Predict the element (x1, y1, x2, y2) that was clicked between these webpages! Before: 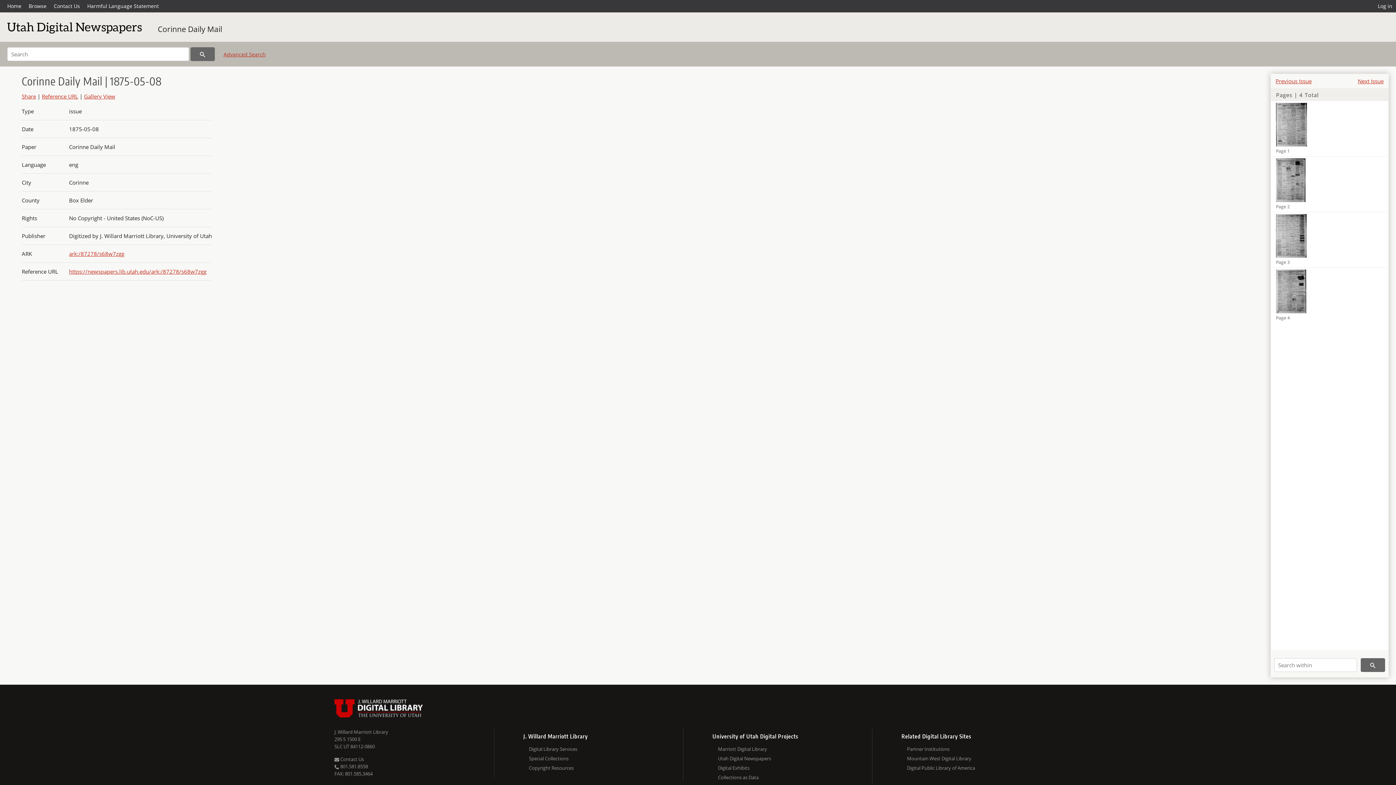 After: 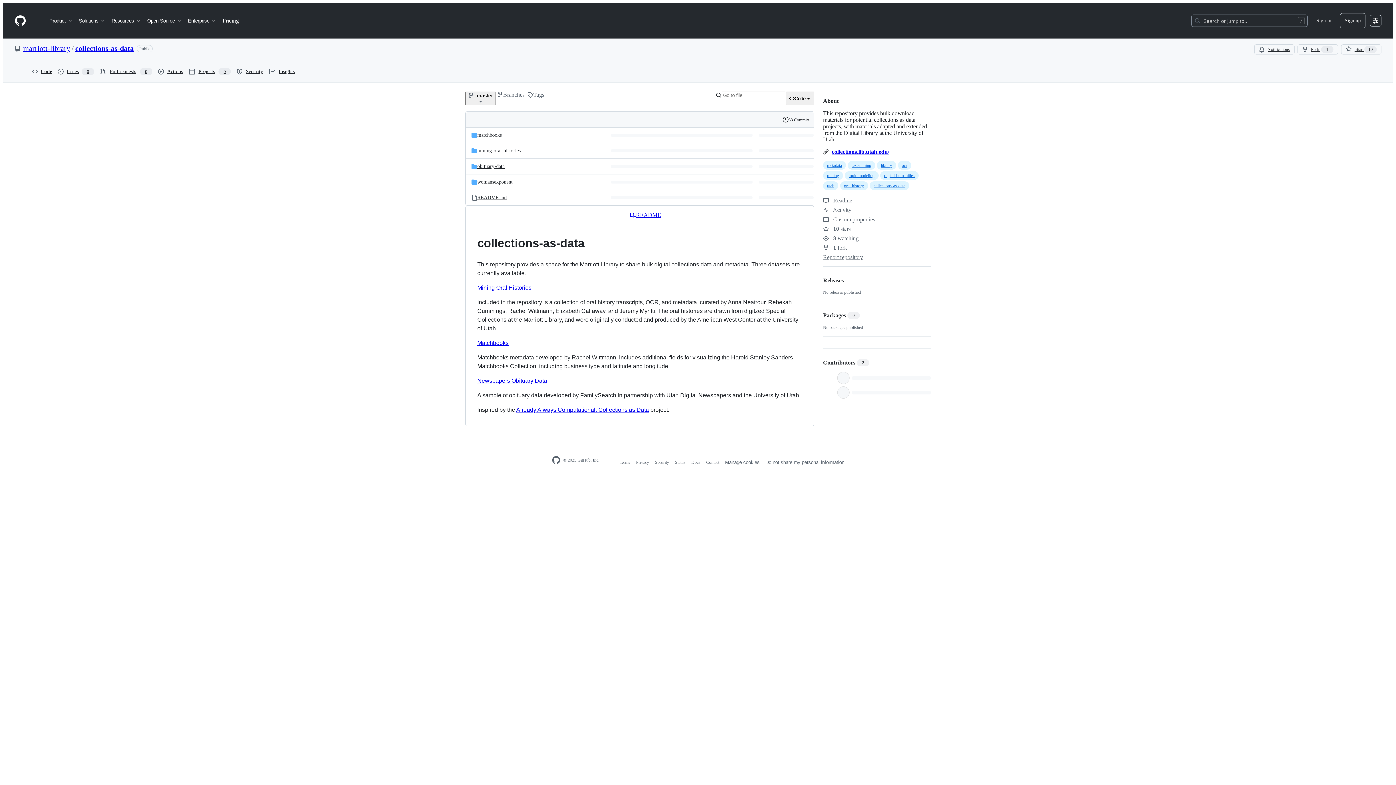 Action: label: Collections as Data bbox: (718, 773, 872, 782)